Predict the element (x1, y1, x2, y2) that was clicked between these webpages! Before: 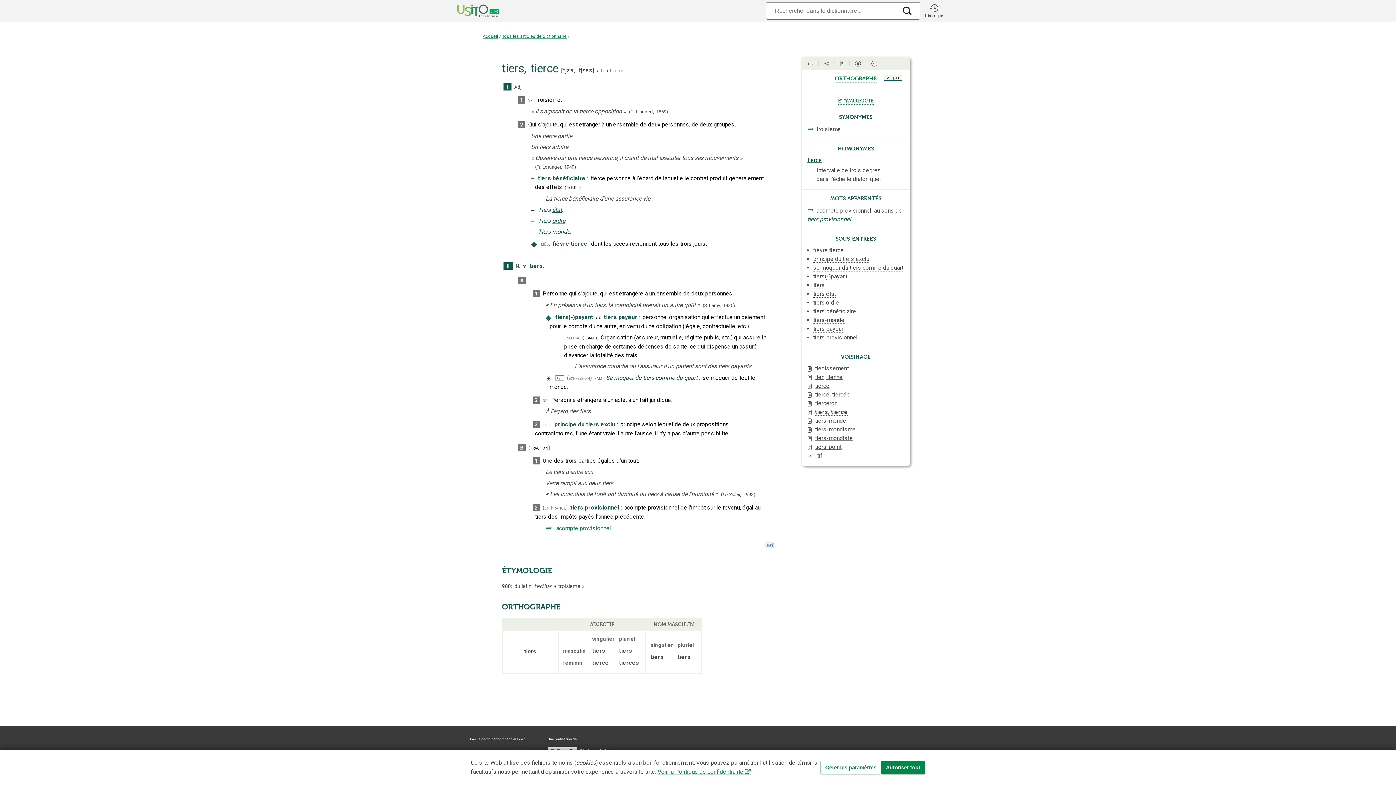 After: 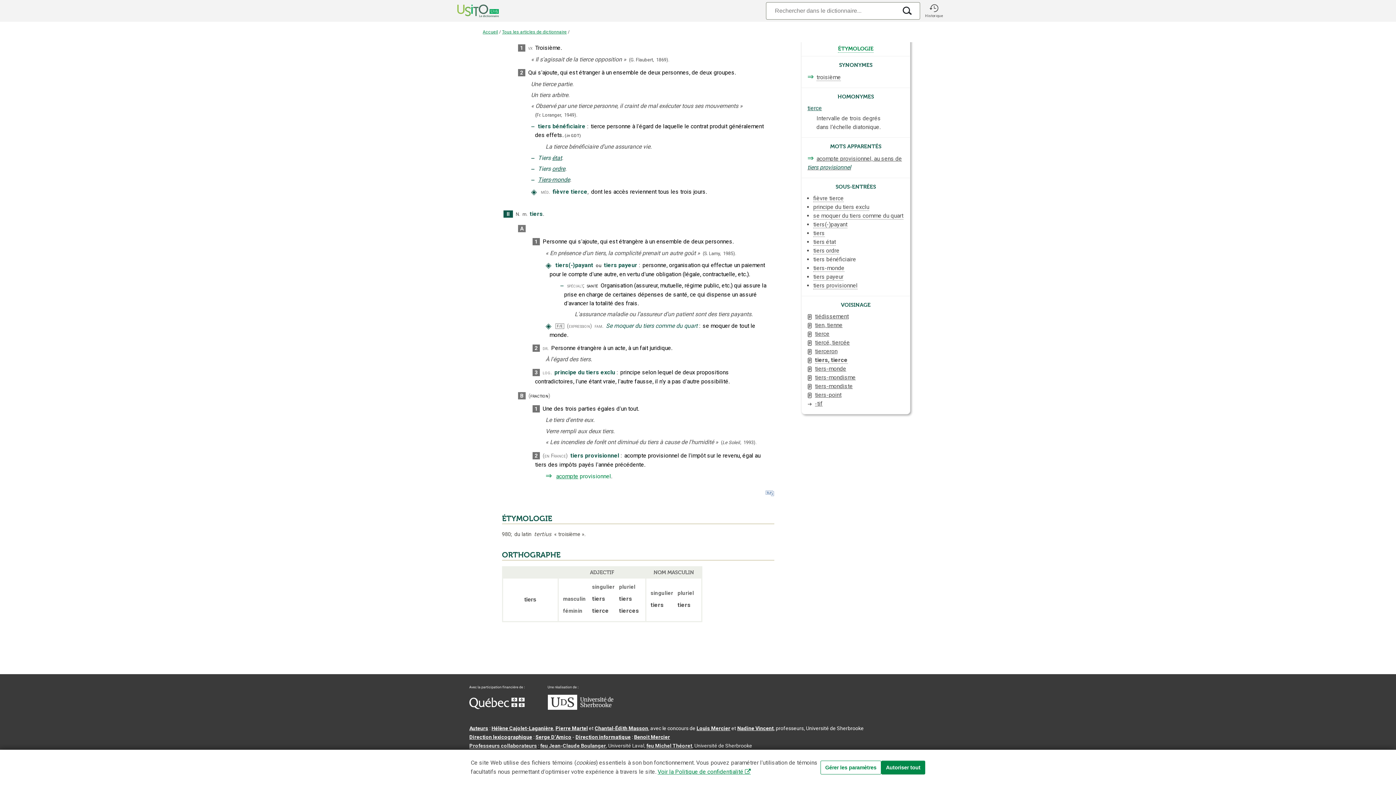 Action: label: principe du tiers exclu bbox: (813, 255, 869, 263)